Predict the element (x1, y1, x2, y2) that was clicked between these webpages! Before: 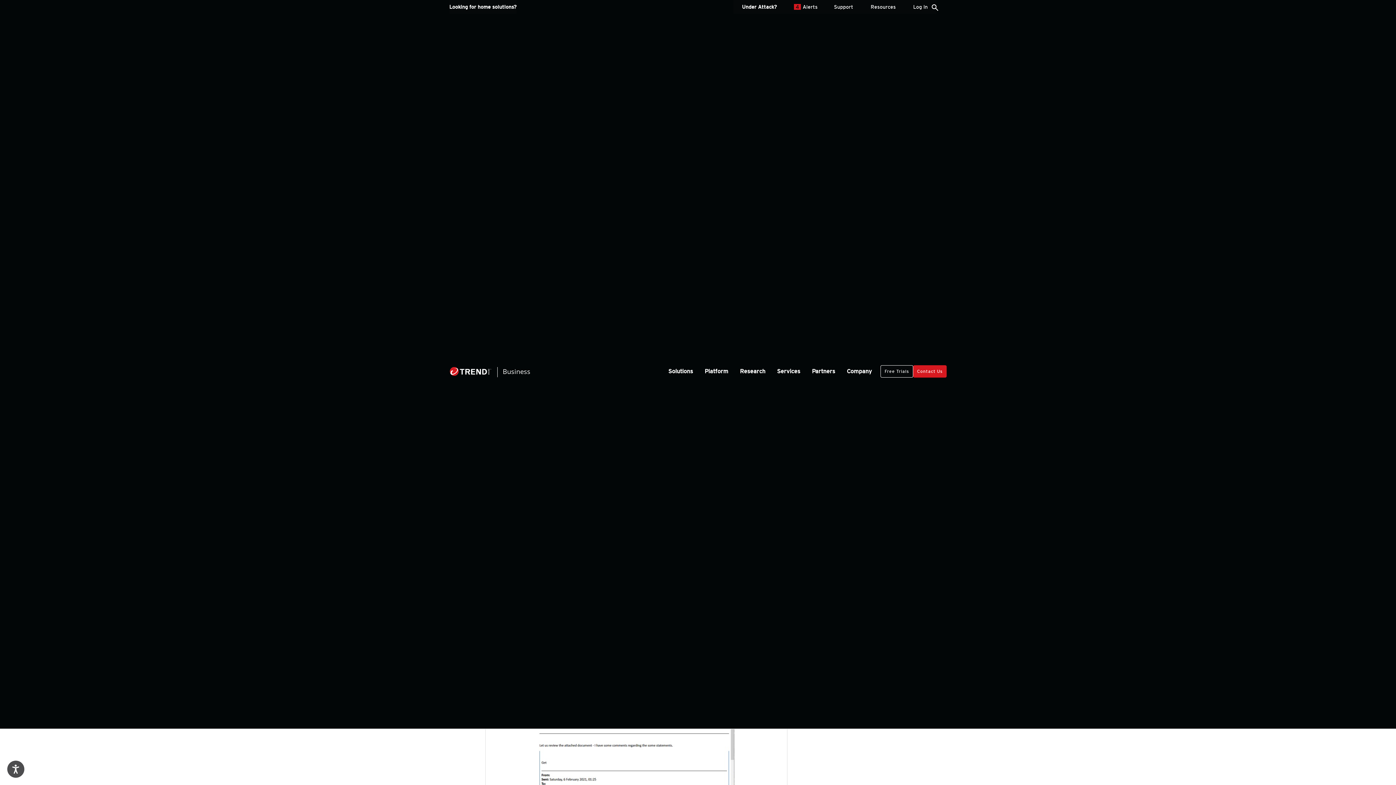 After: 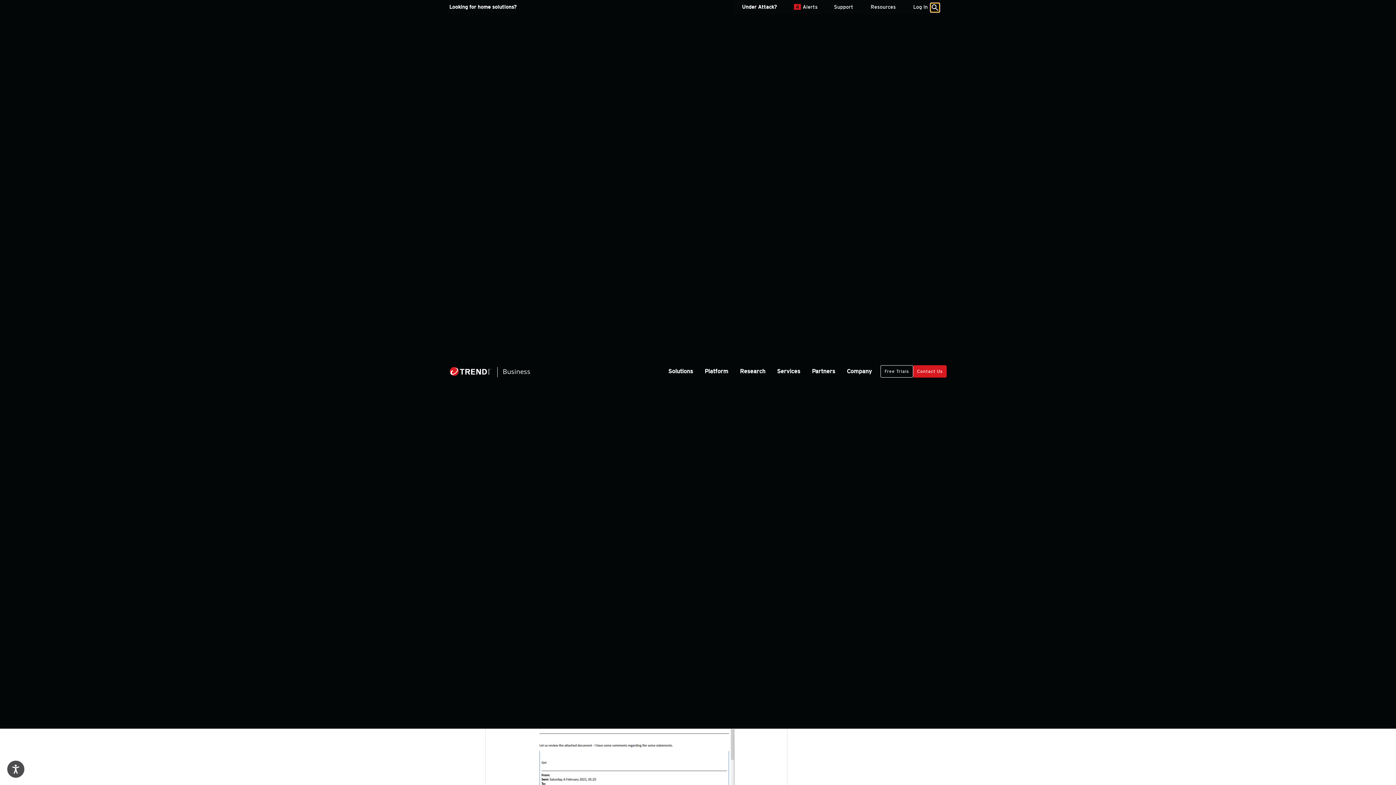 Action: label: search bbox: (930, 3, 939, 12)